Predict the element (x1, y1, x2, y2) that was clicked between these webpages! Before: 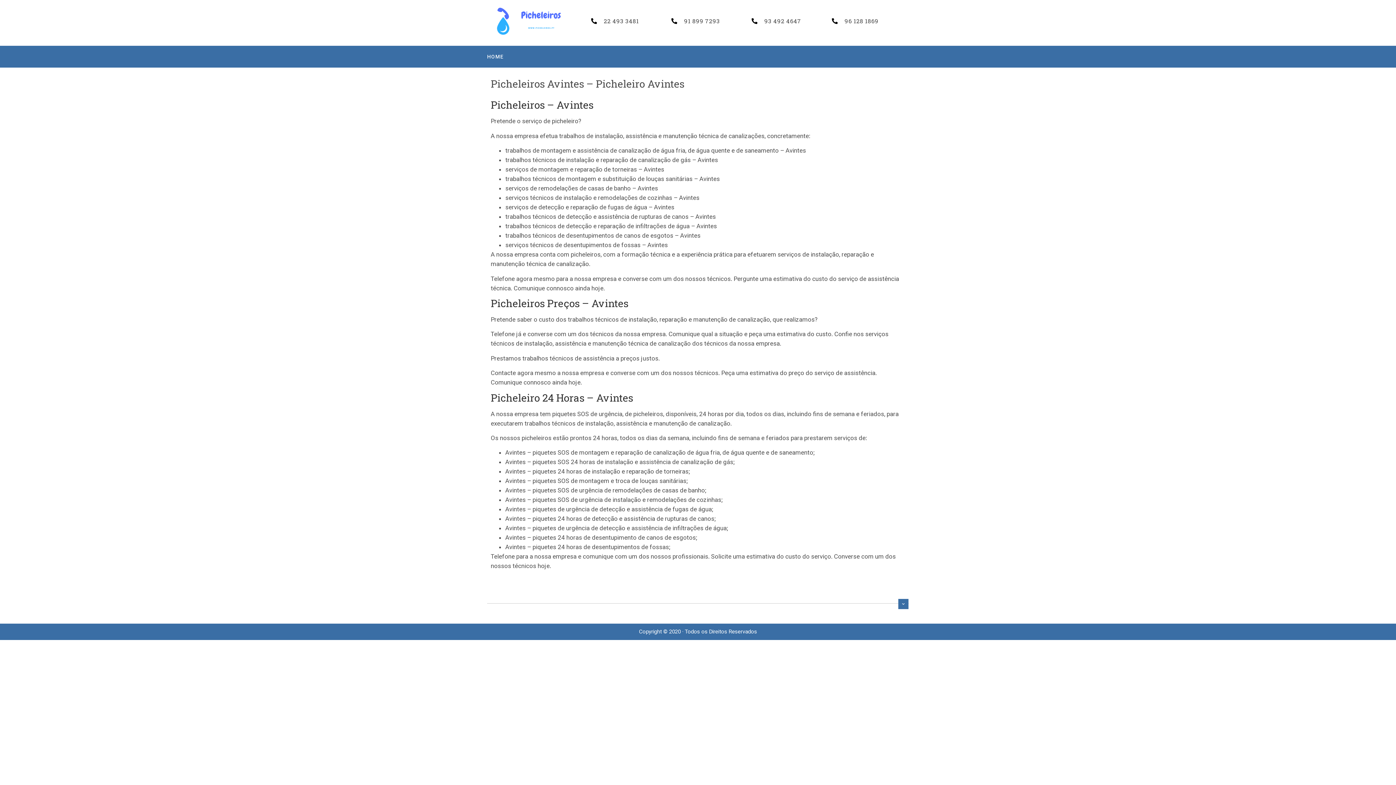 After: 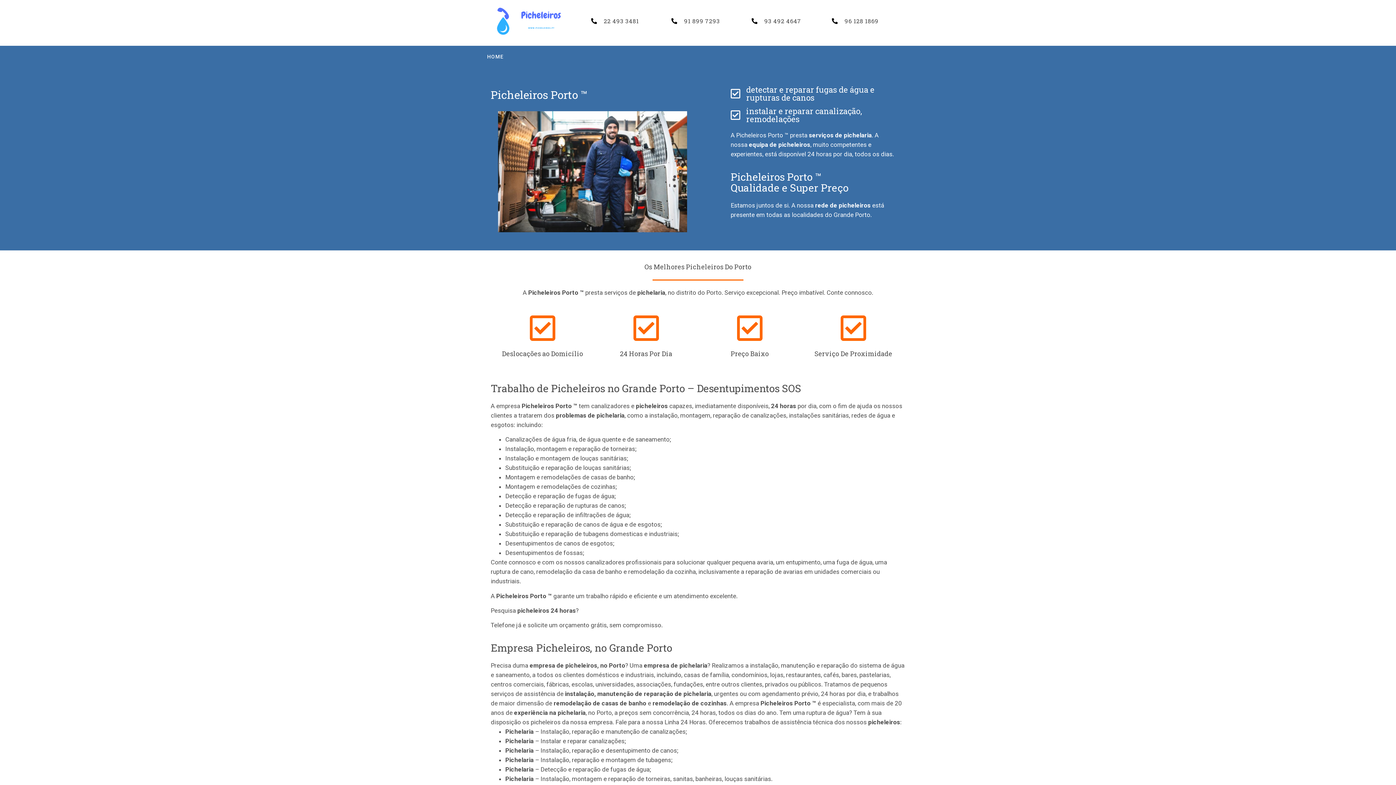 Action: bbox: (487, 48, 503, 64) label: HOME